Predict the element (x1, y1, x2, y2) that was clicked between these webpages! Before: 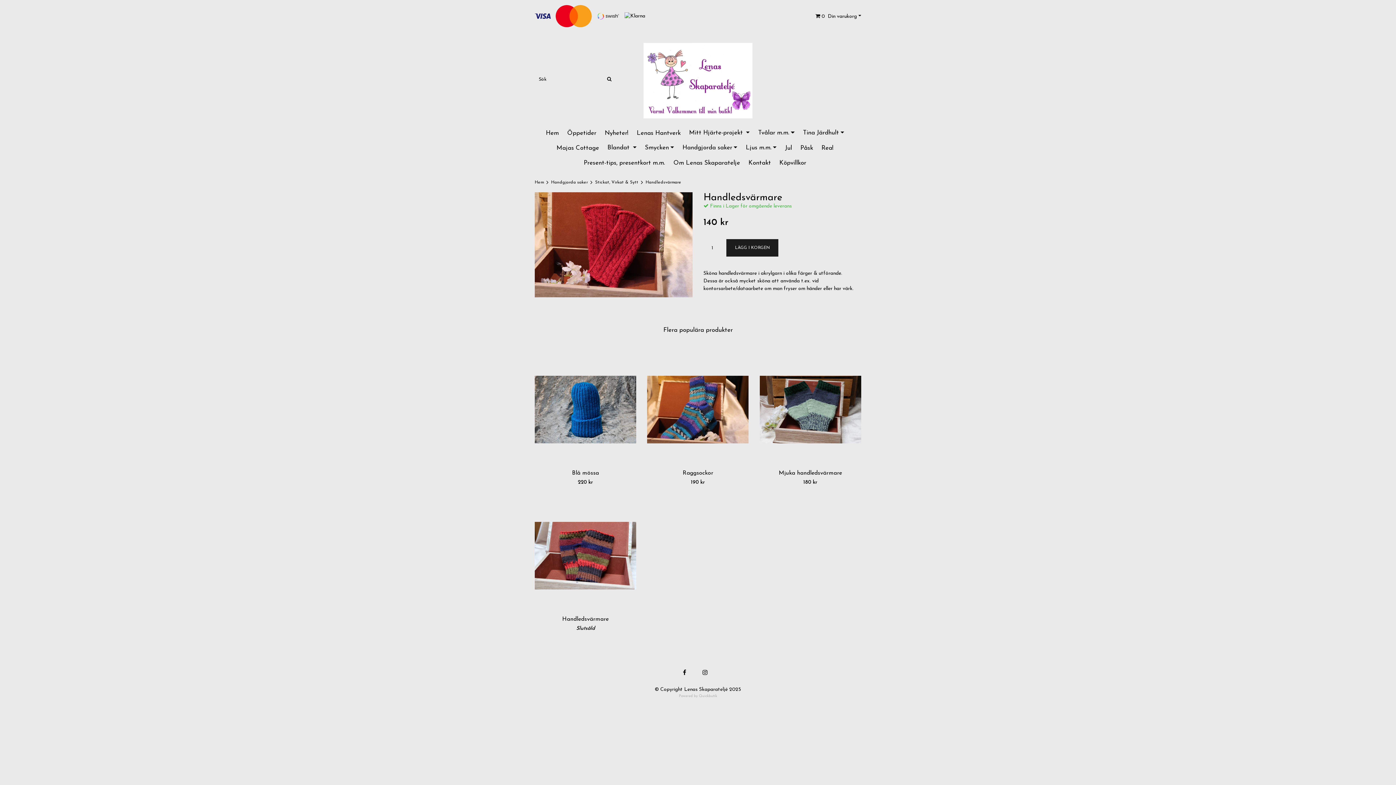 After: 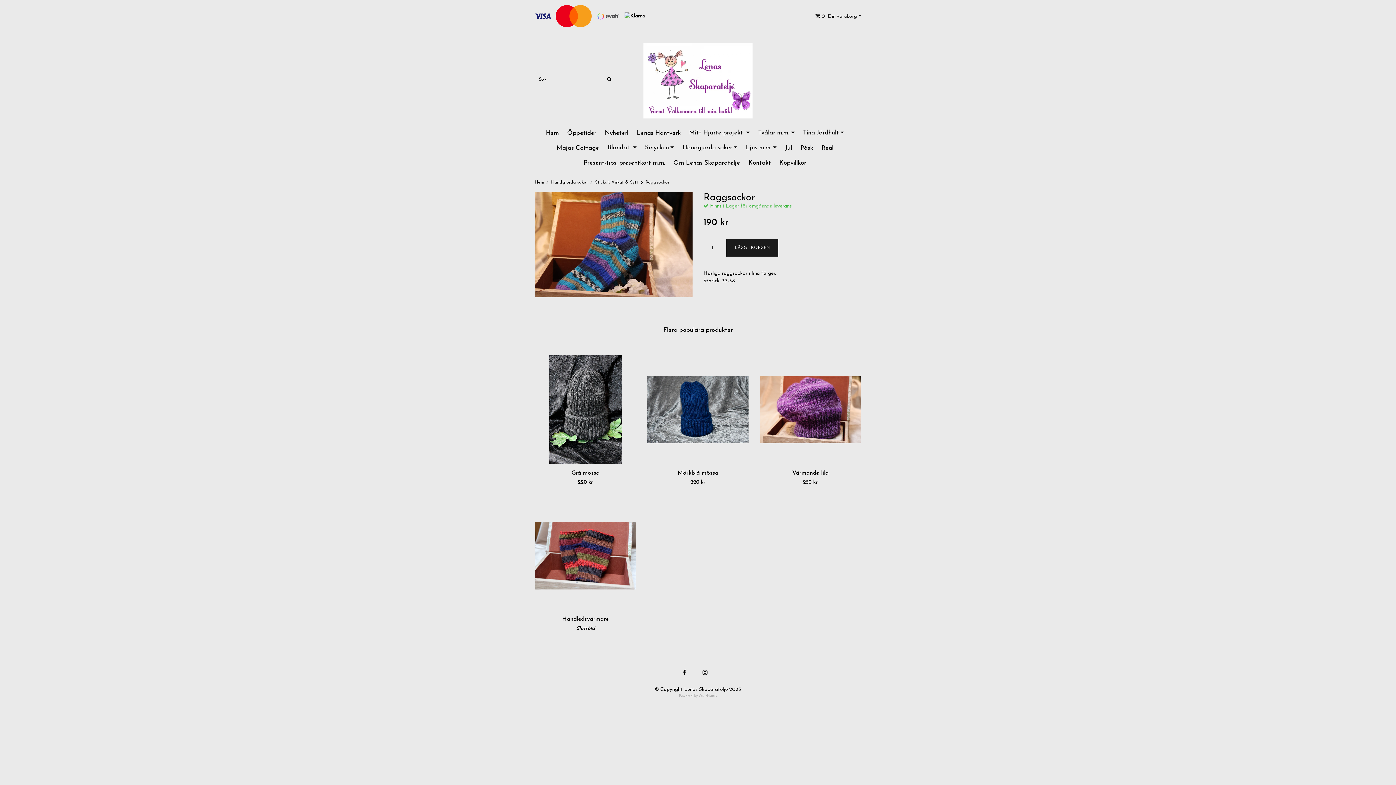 Action: bbox: (682, 470, 713, 476) label: Raggsockor